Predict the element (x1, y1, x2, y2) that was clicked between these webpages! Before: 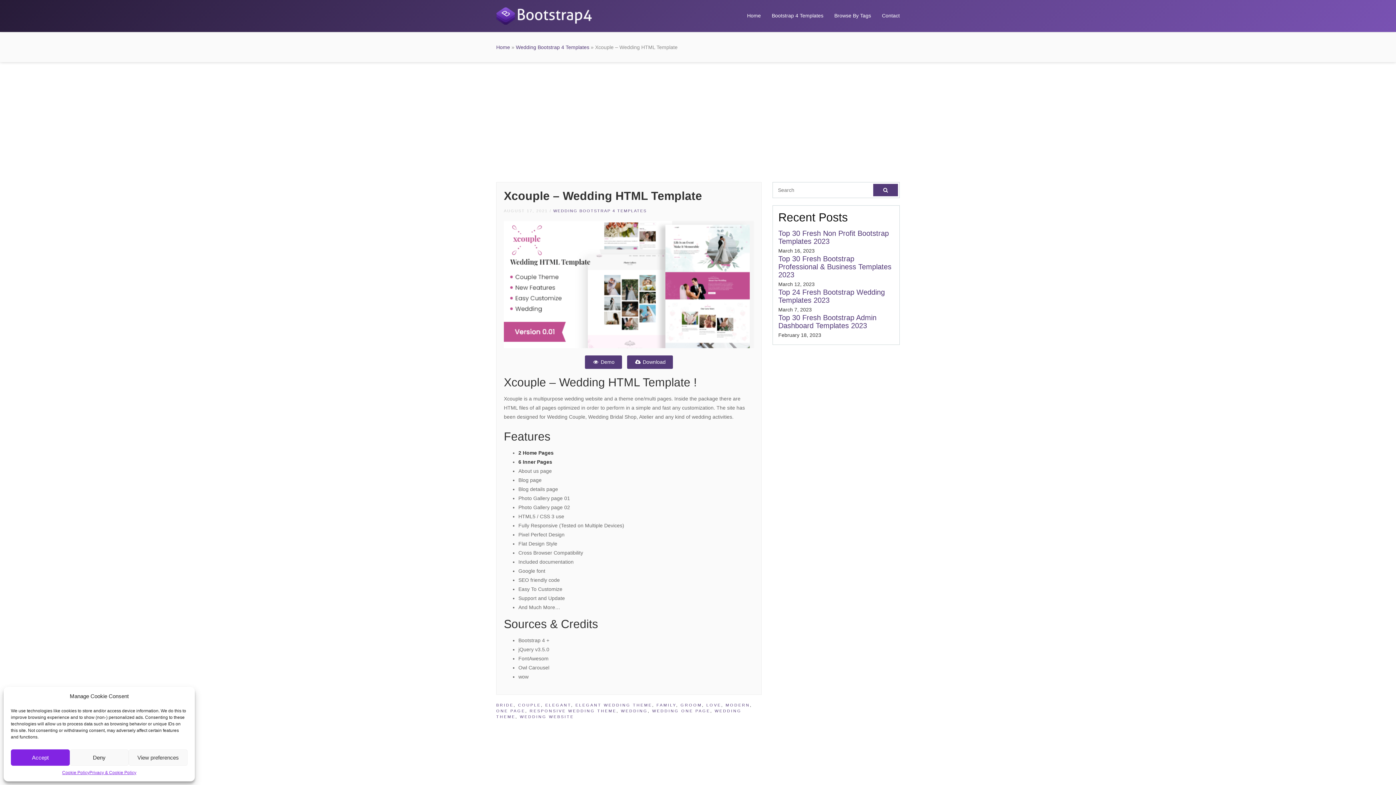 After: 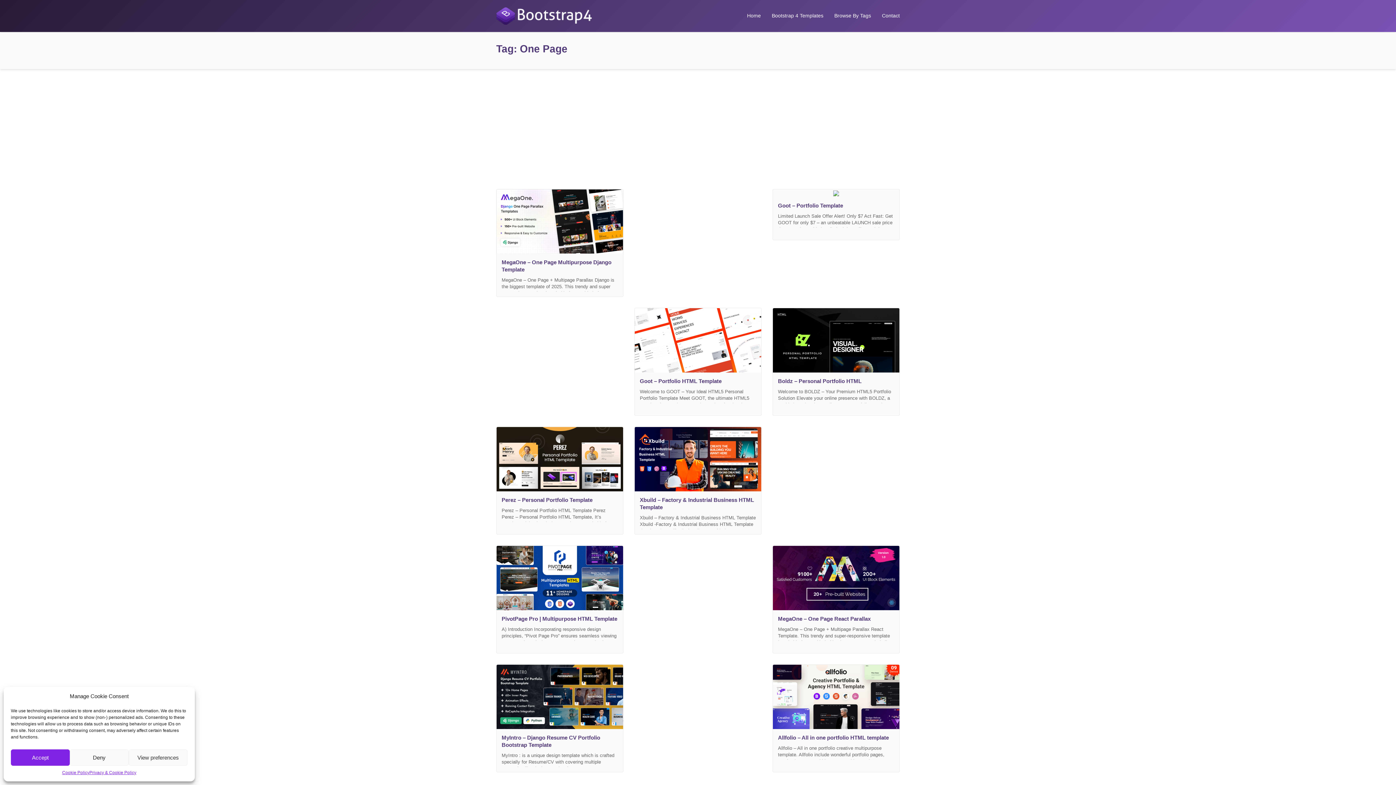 Action: bbox: (496, 709, 525, 713) label: ONE PAGE